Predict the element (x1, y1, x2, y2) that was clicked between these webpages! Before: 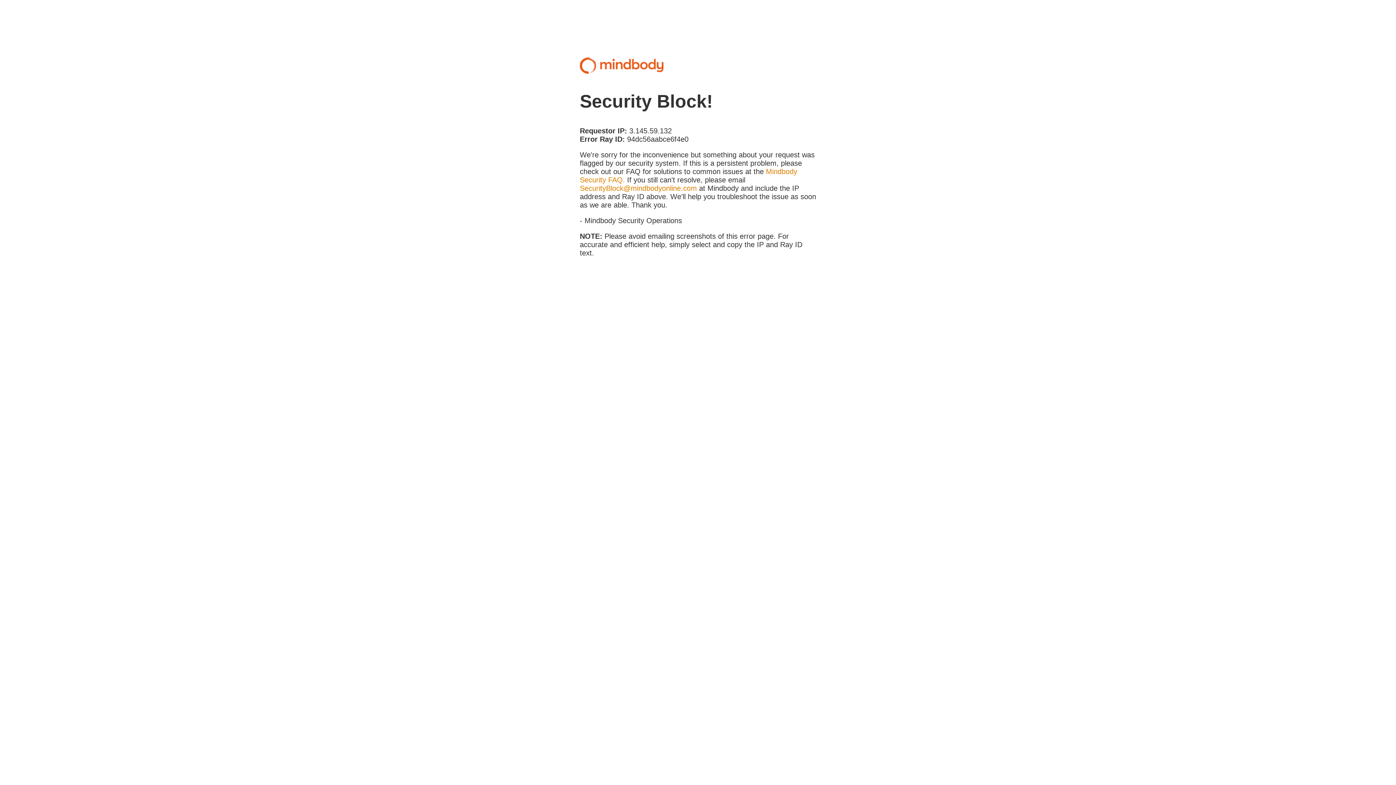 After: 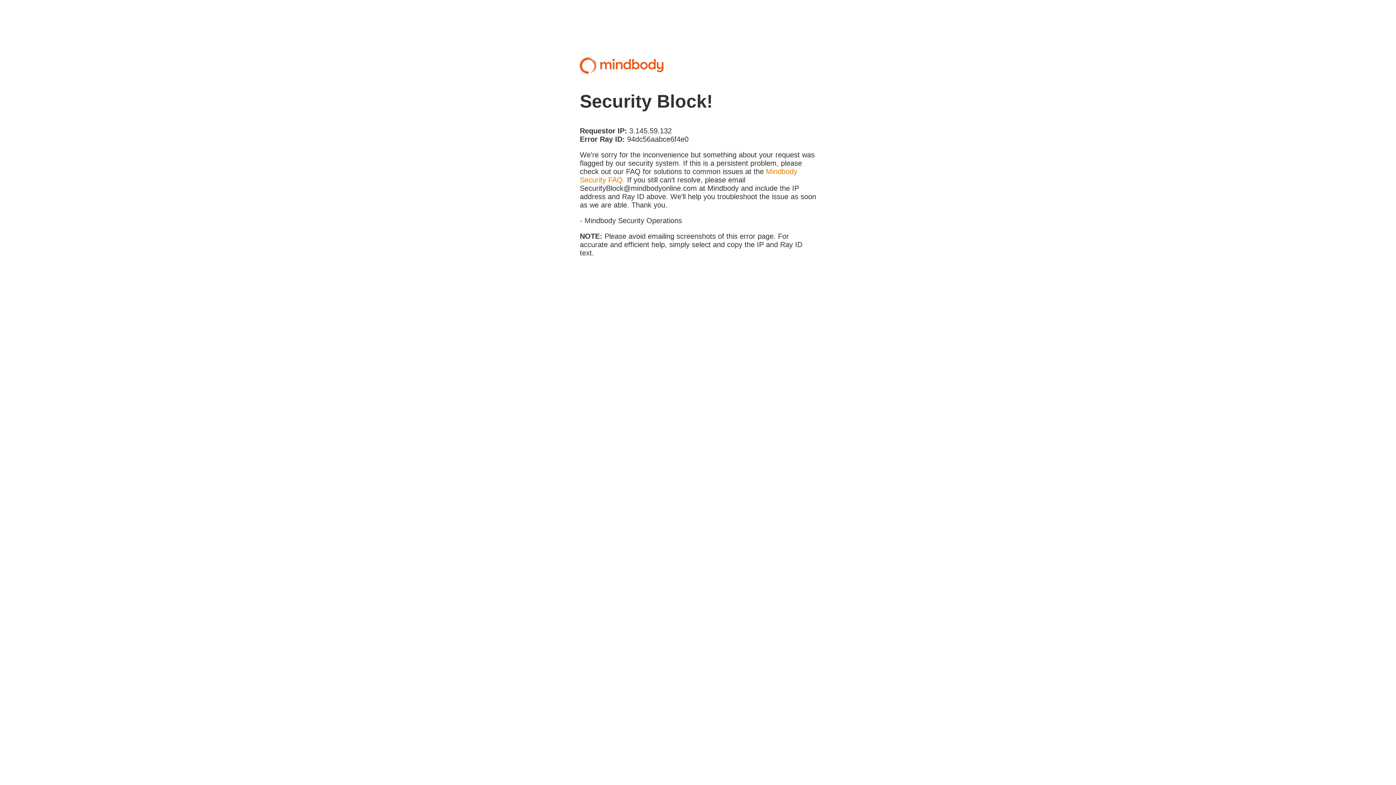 Action: bbox: (580, 184, 697, 192) label: SecurityBlock@mindbodyonline.com